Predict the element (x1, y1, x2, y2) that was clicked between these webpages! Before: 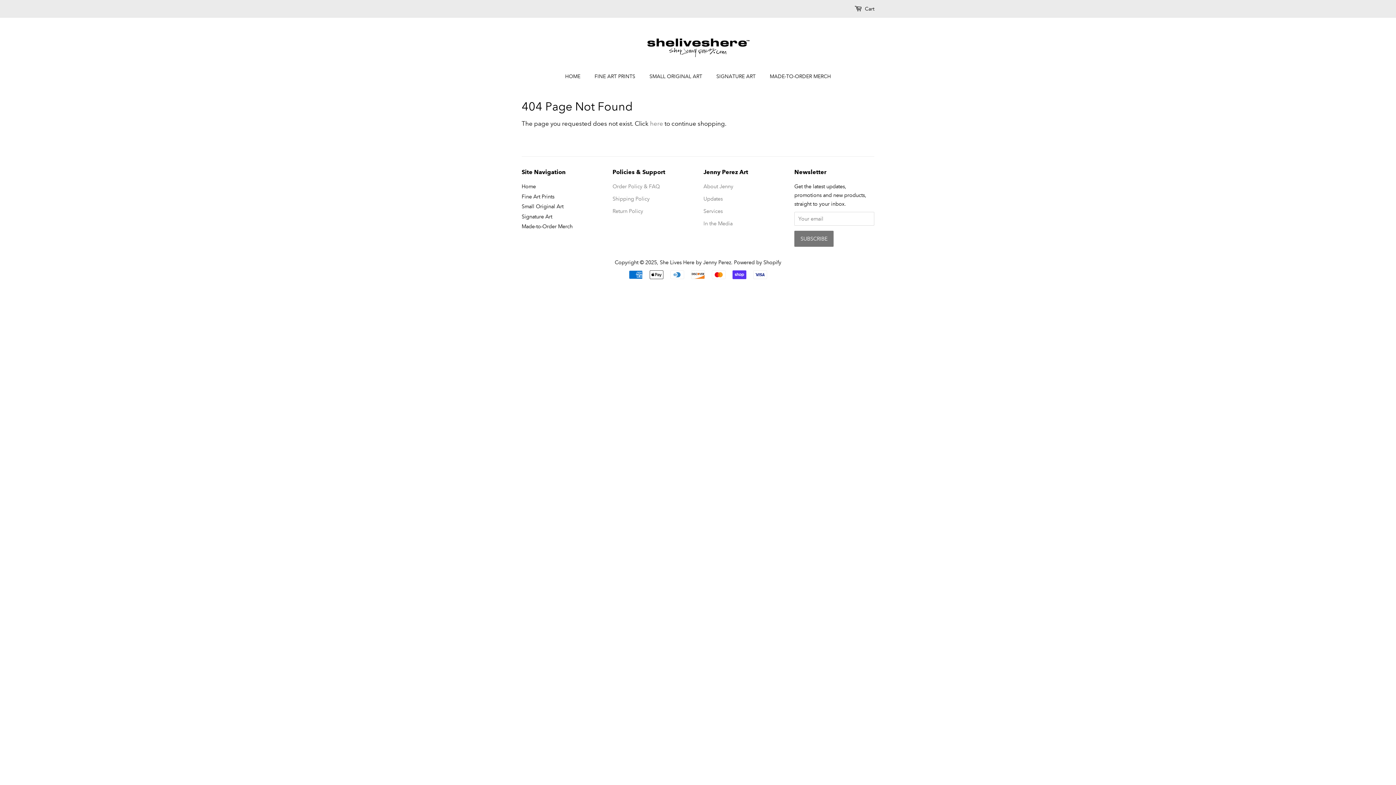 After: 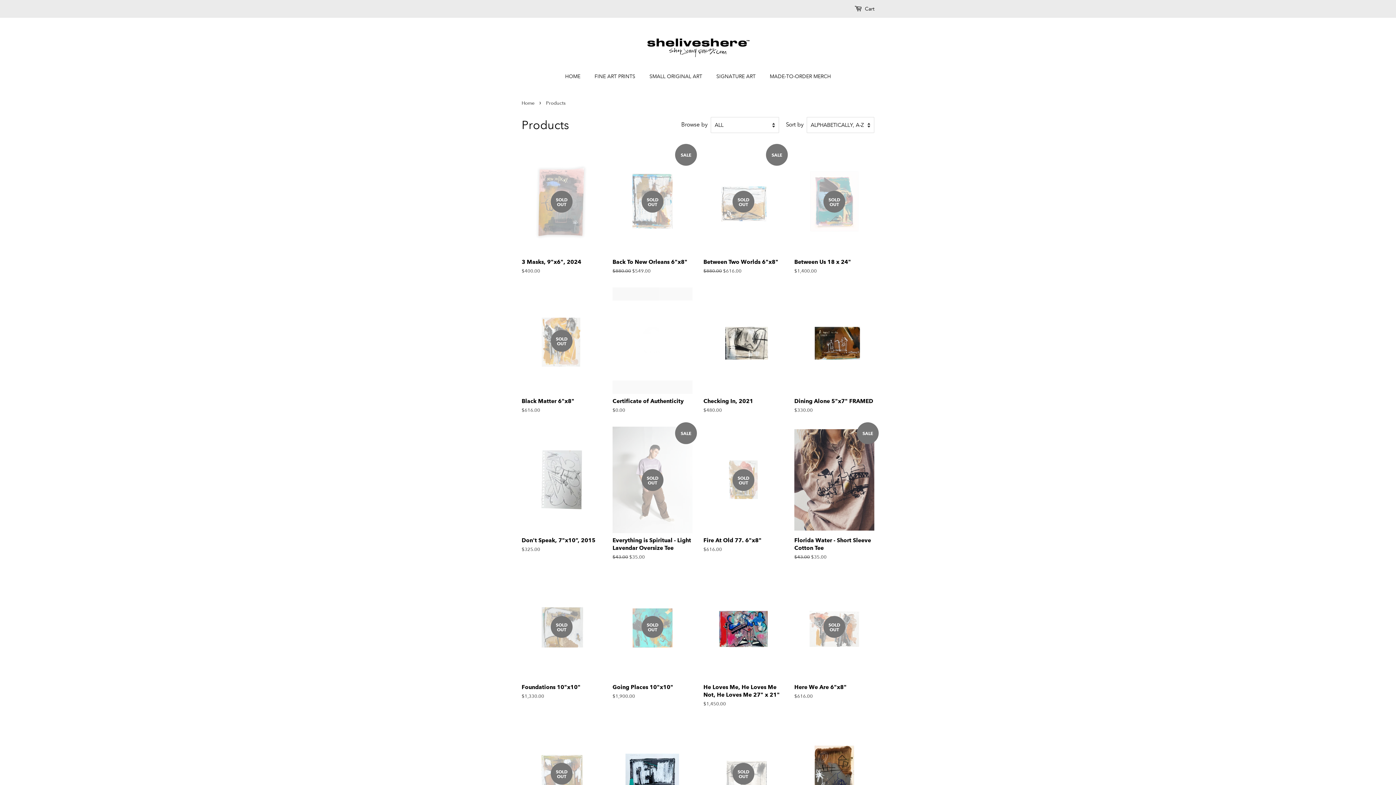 Action: bbox: (650, 120, 663, 127) label: here